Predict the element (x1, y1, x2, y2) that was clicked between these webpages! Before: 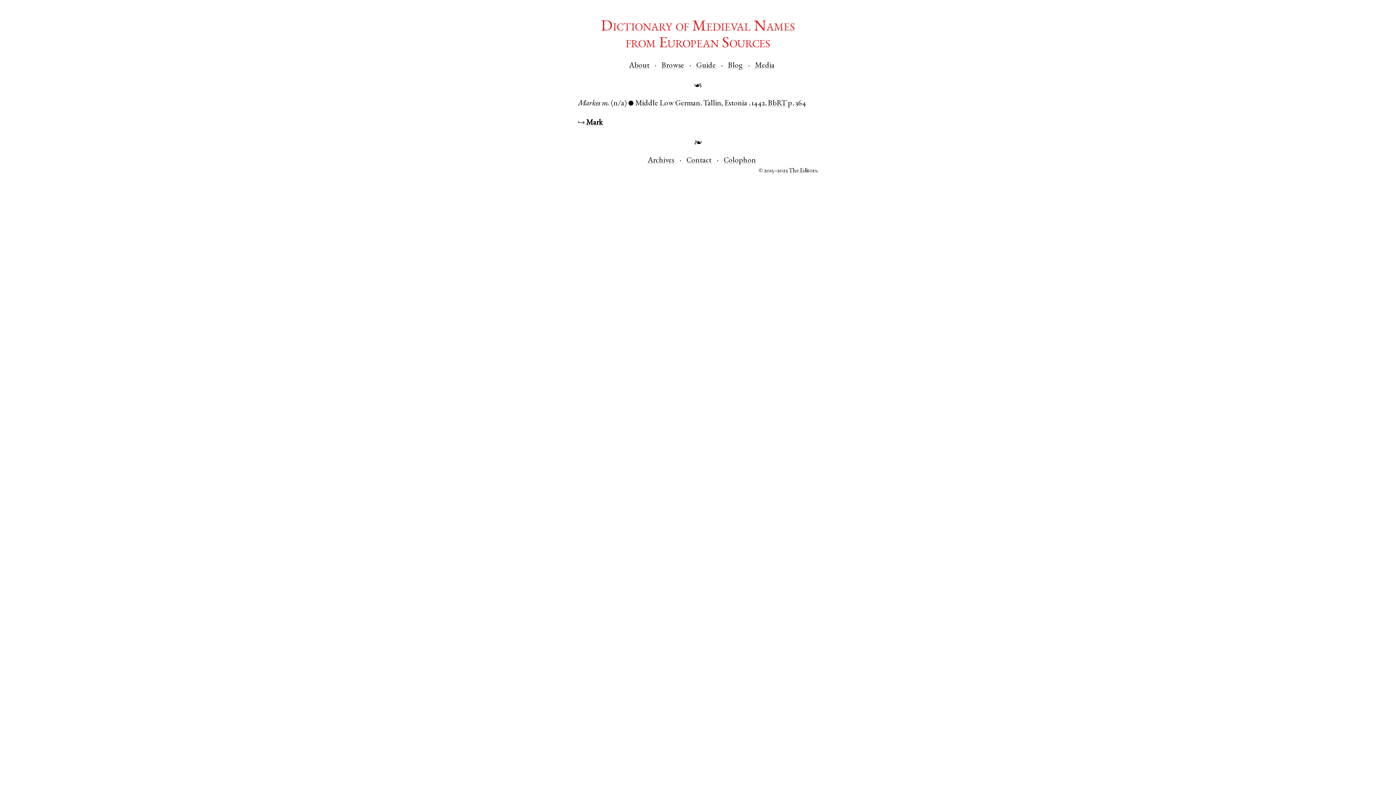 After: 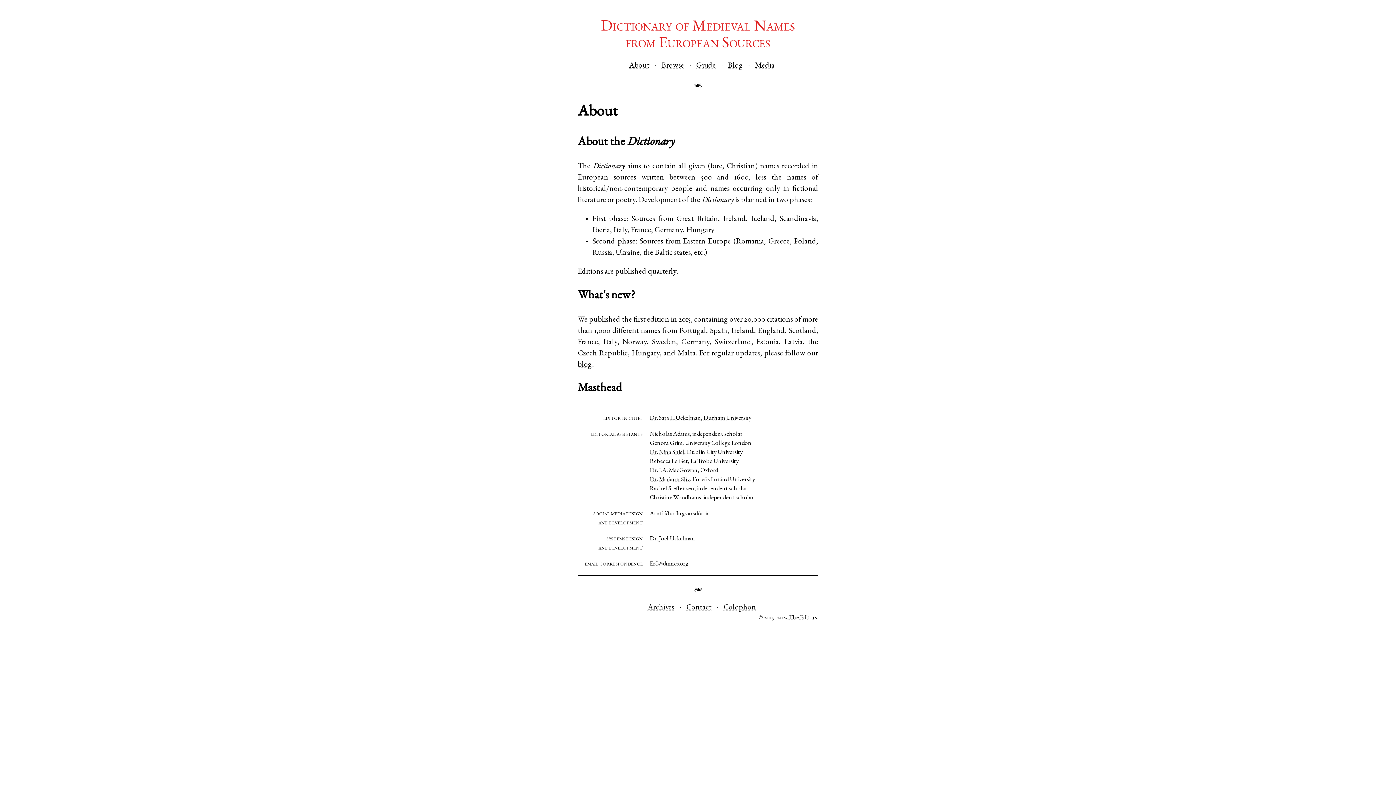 Action: bbox: (629, 62, 649, 69) label: About